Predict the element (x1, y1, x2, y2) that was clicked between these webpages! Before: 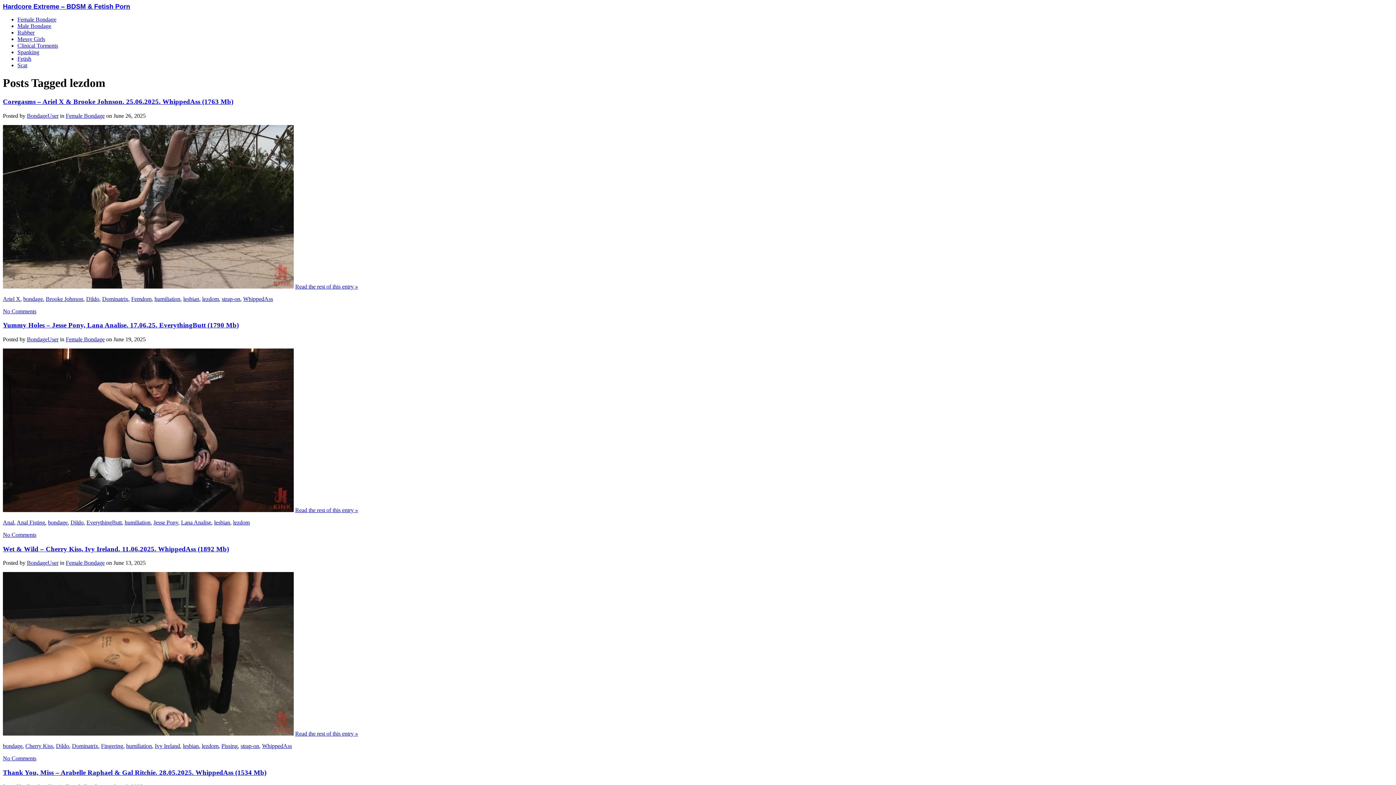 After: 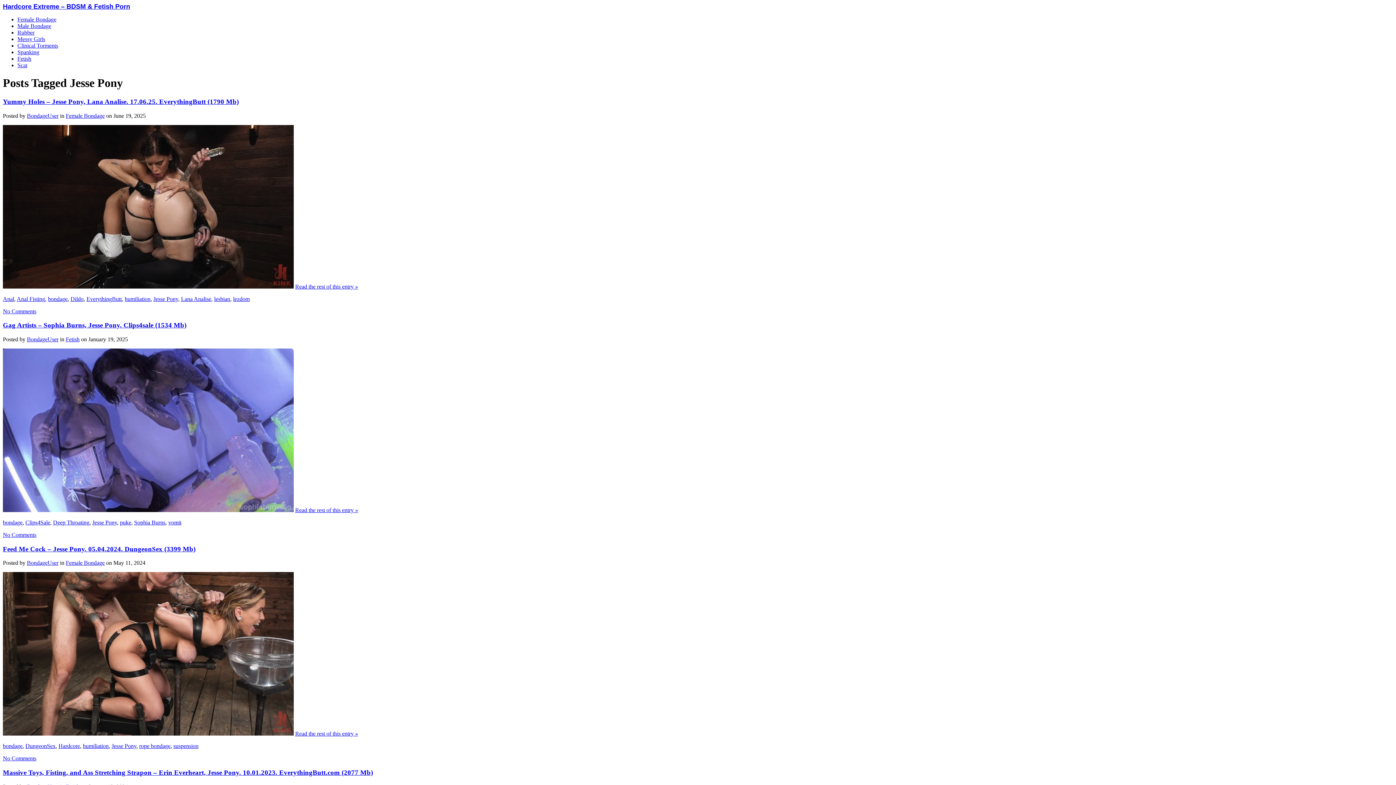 Action: bbox: (153, 519, 178, 525) label: Jesse Pony